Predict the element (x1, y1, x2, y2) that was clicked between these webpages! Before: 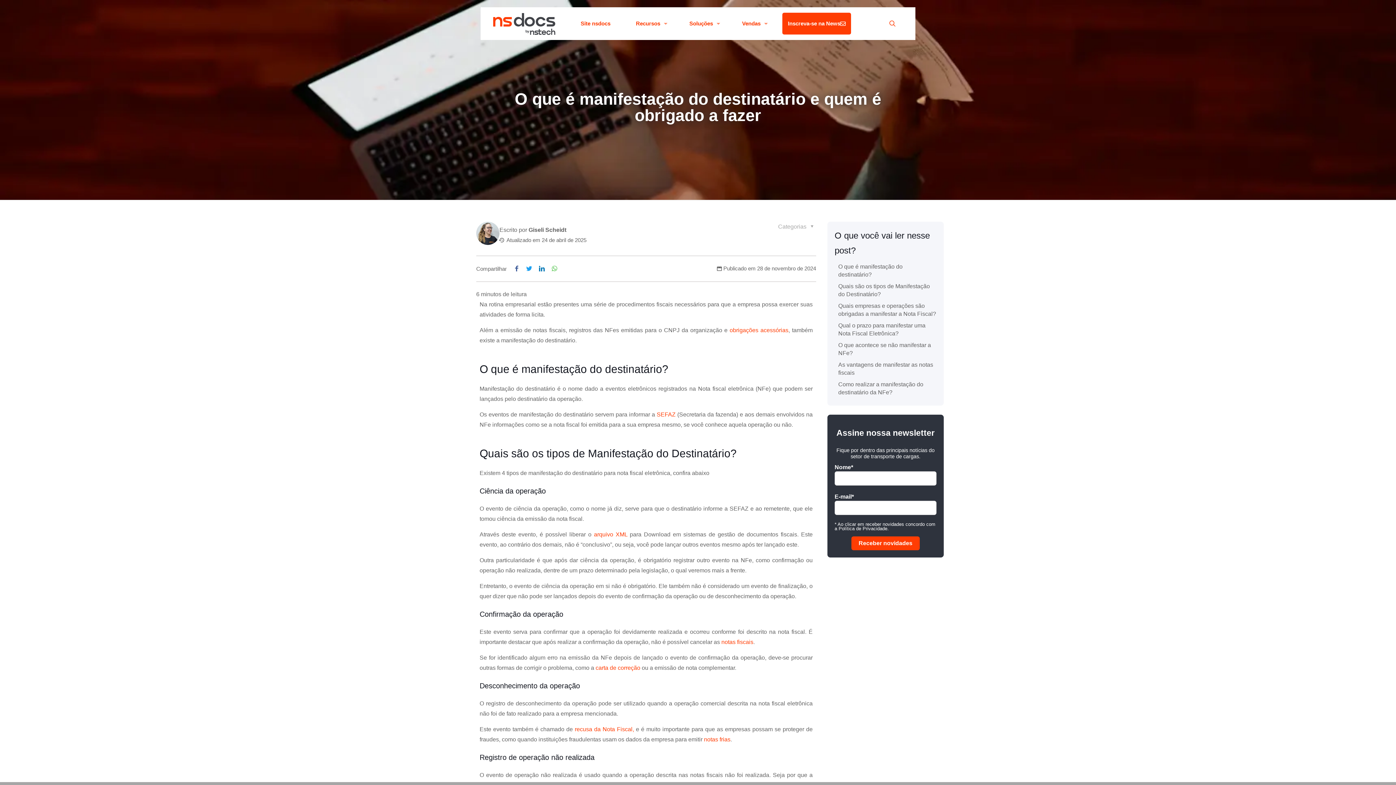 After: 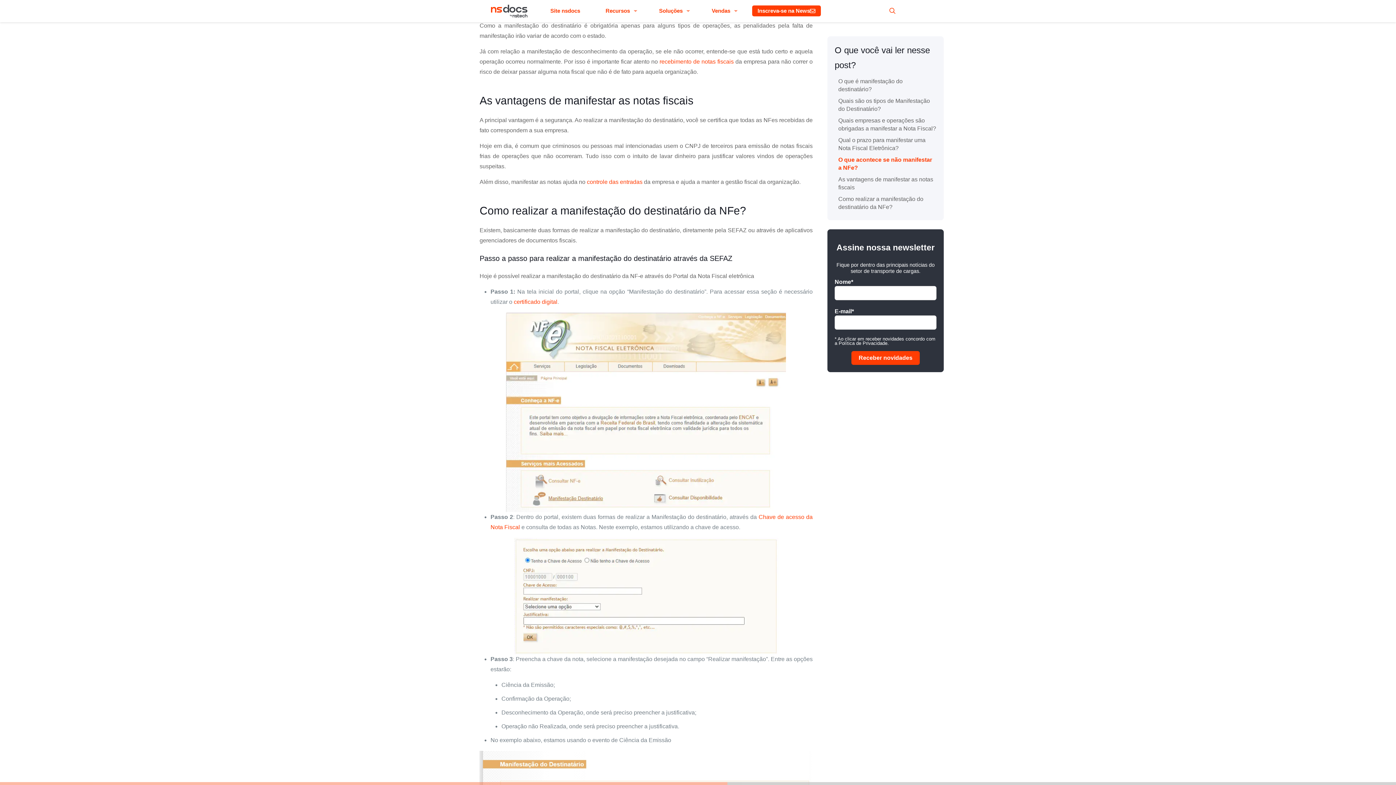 Action: label: O que acontece se não manifestar a NFe? bbox: (834, 341, 936, 357)